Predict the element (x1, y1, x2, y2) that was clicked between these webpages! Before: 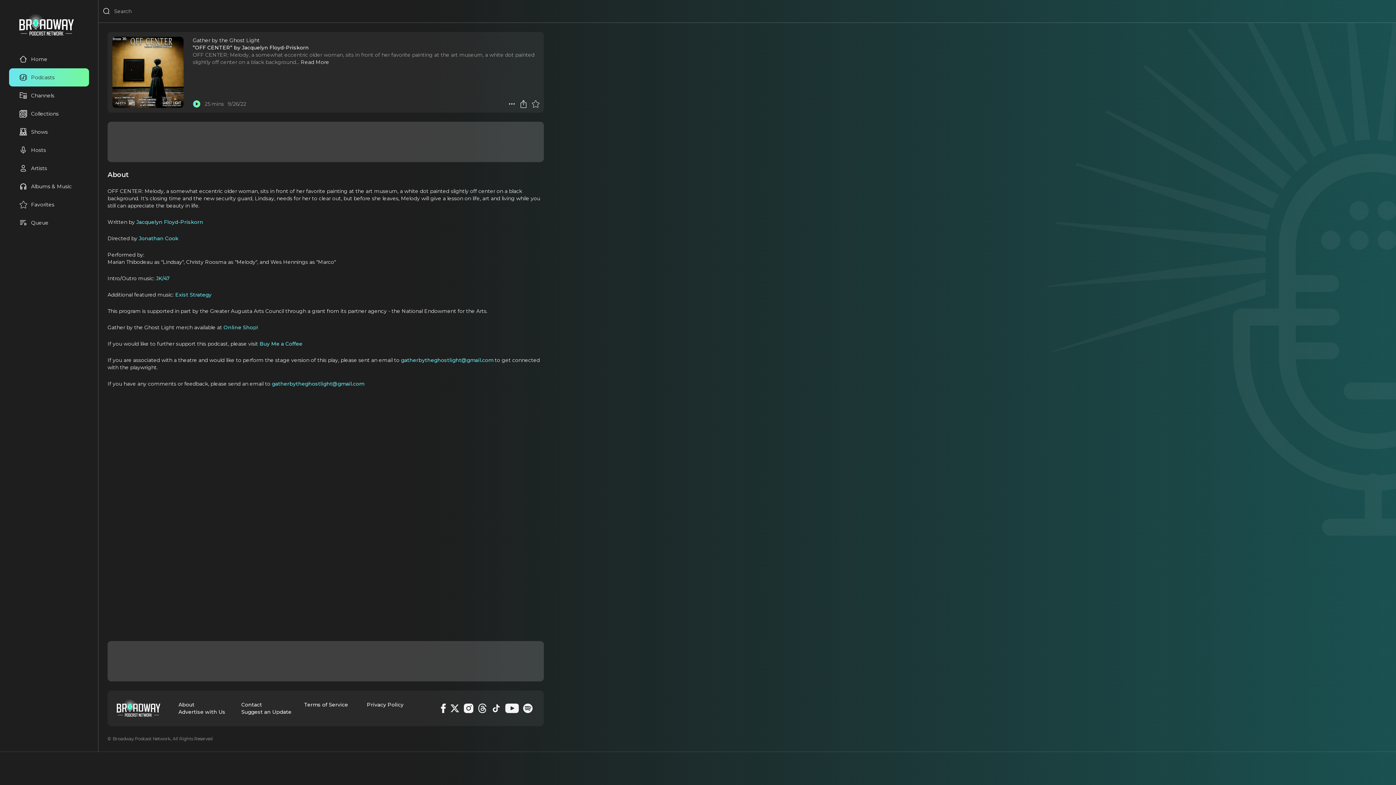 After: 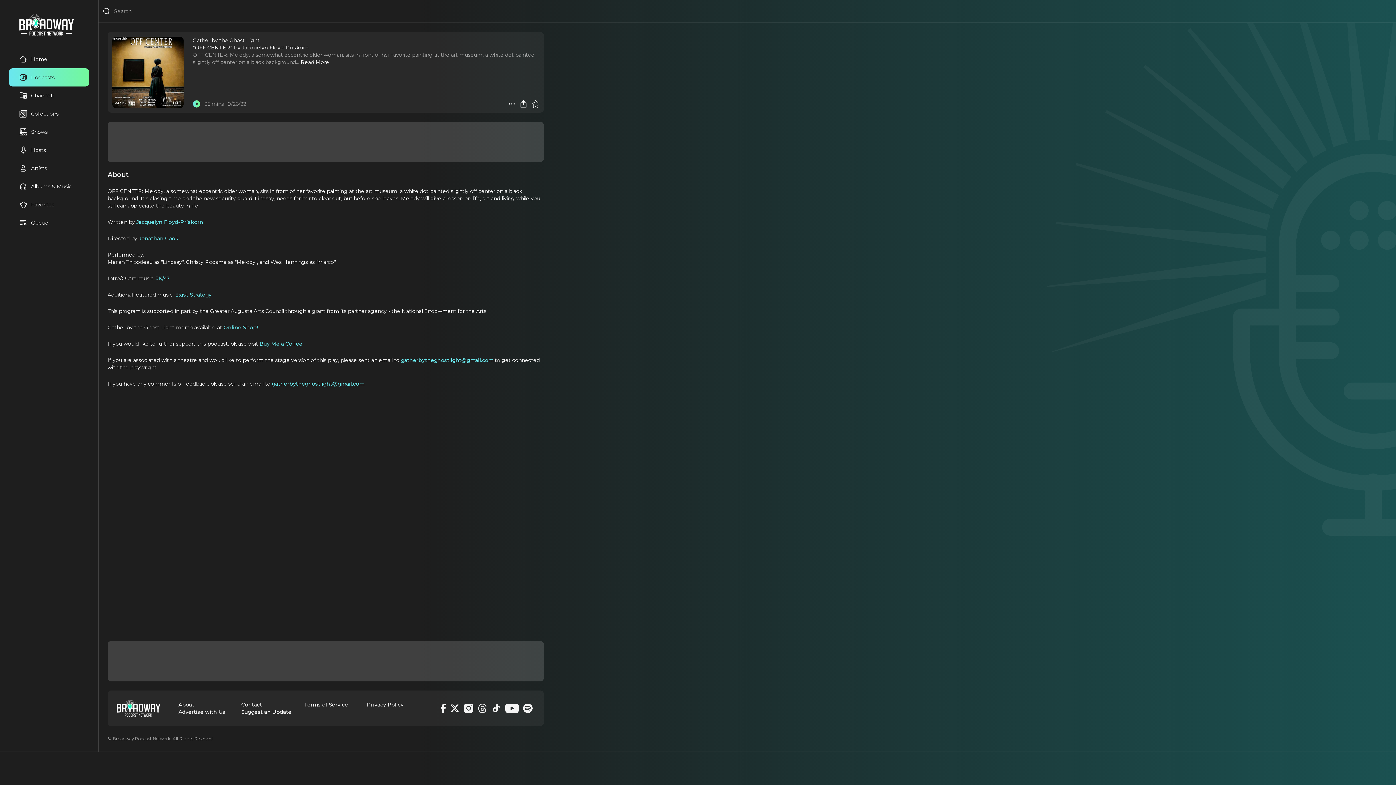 Action: bbox: (447, 701, 461, 715)